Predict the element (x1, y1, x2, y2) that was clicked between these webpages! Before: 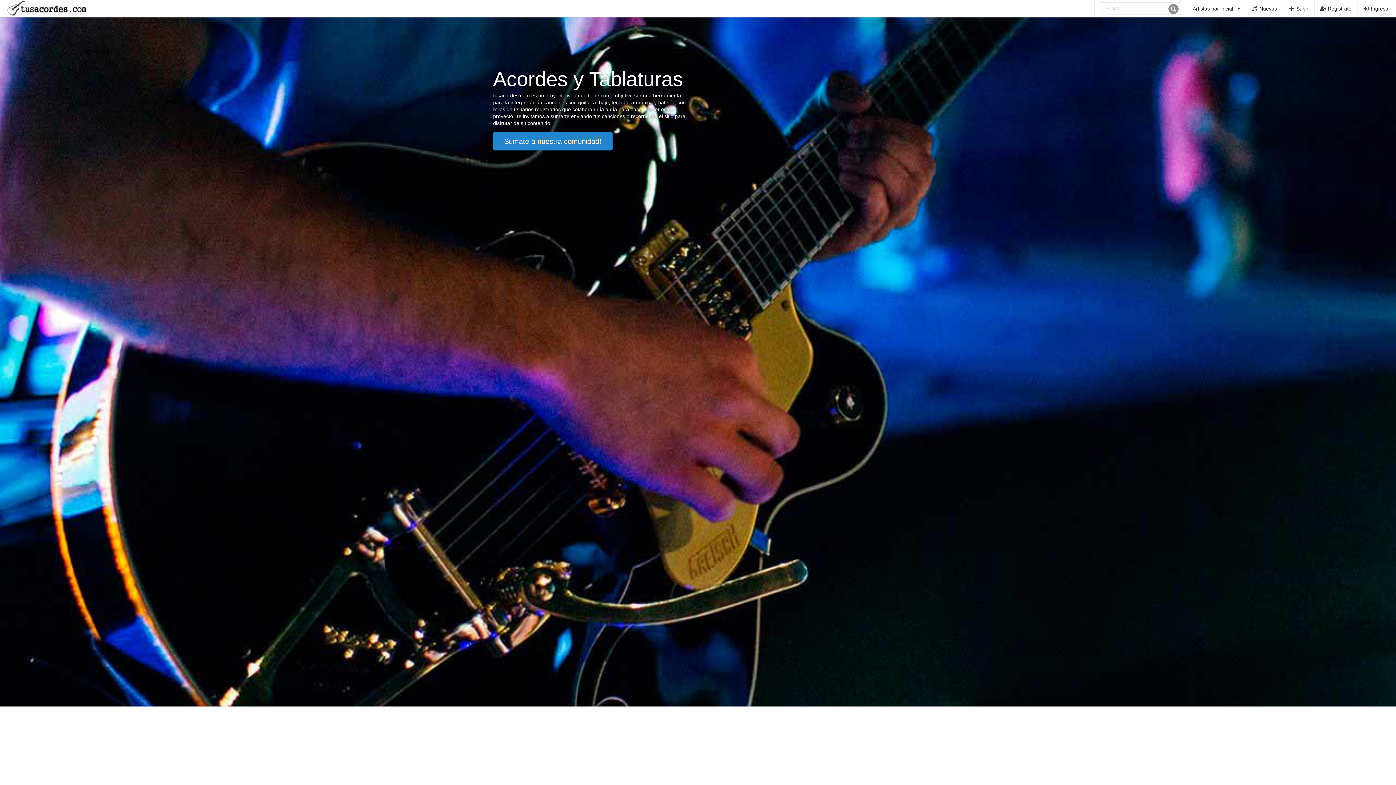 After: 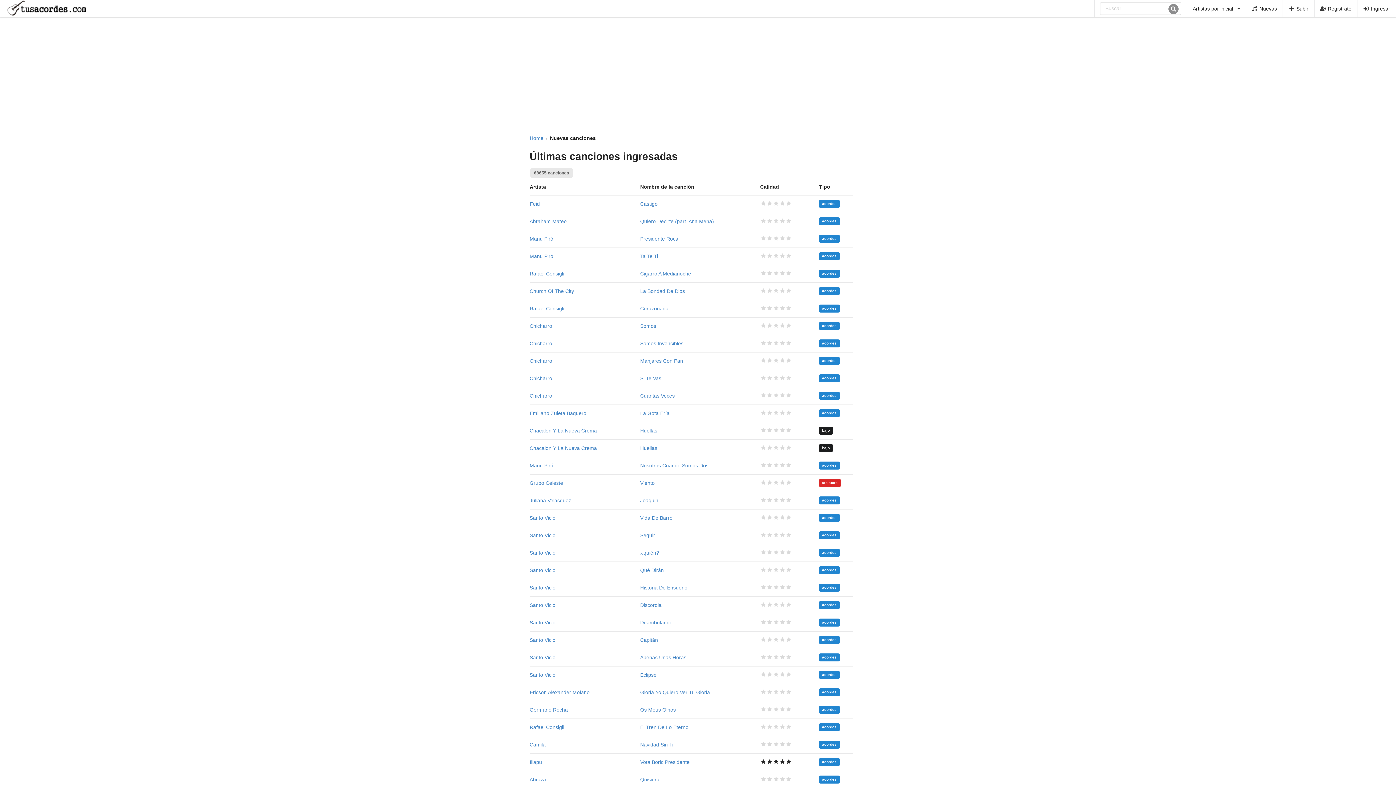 Action: label: Nuevas bbox: (1246, 0, 1283, 17)